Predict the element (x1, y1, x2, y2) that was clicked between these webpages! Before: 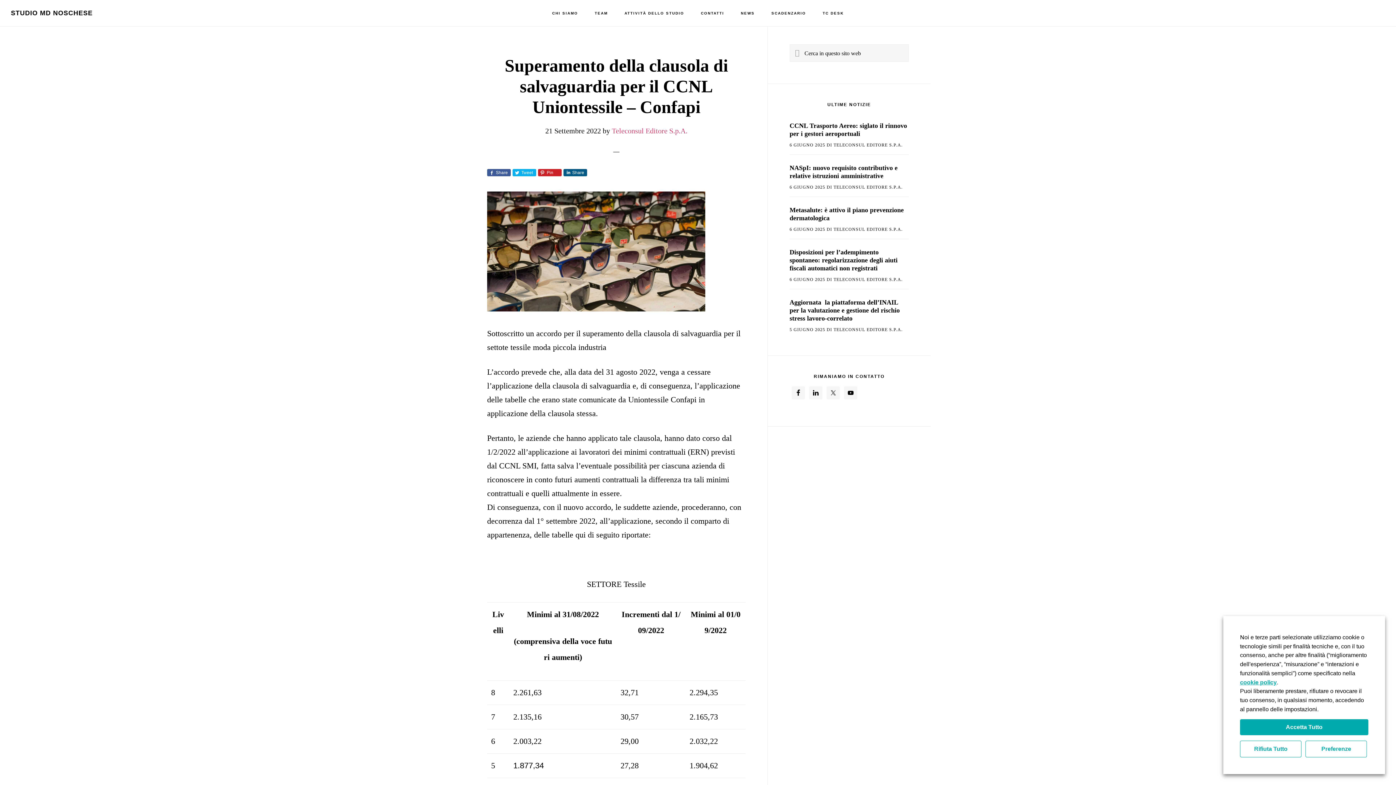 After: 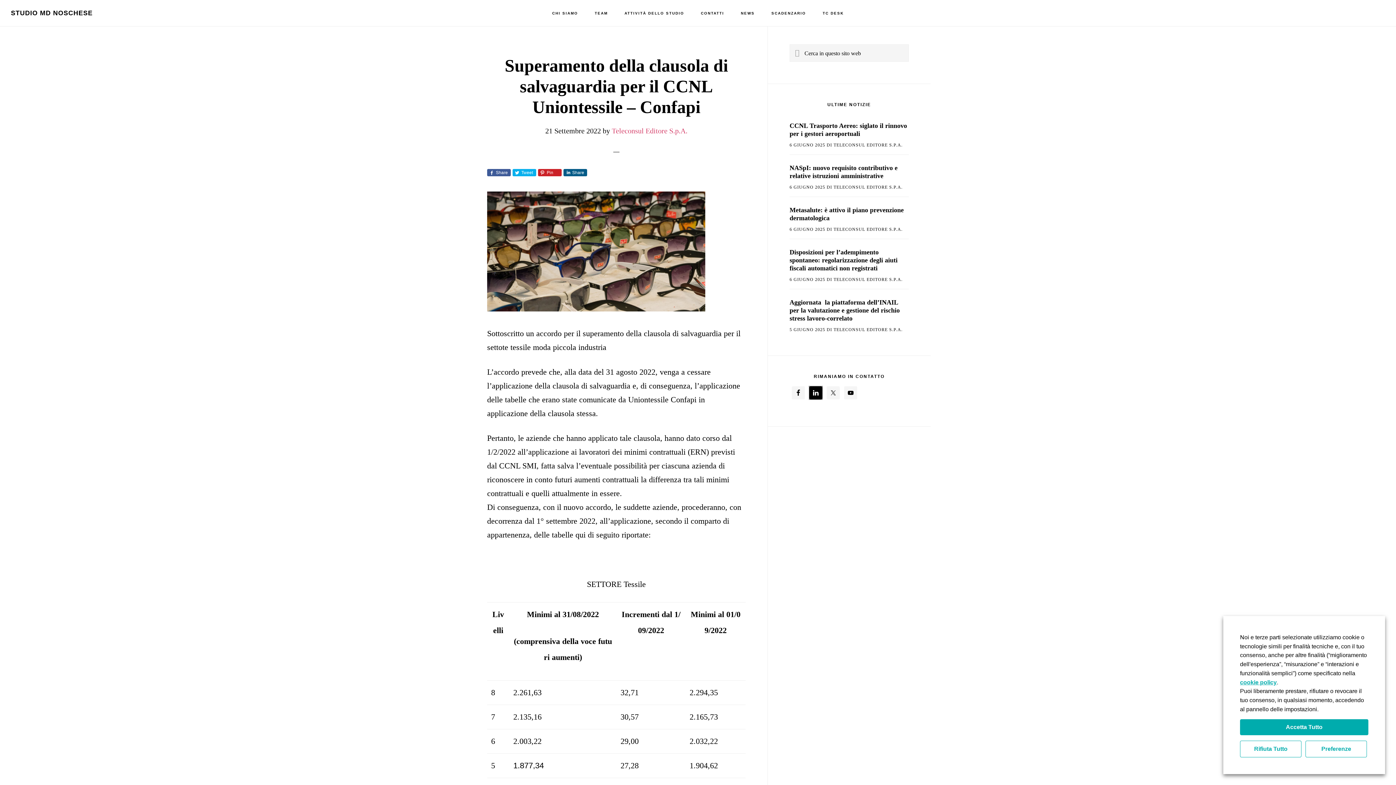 Action: bbox: (809, 386, 822, 399)